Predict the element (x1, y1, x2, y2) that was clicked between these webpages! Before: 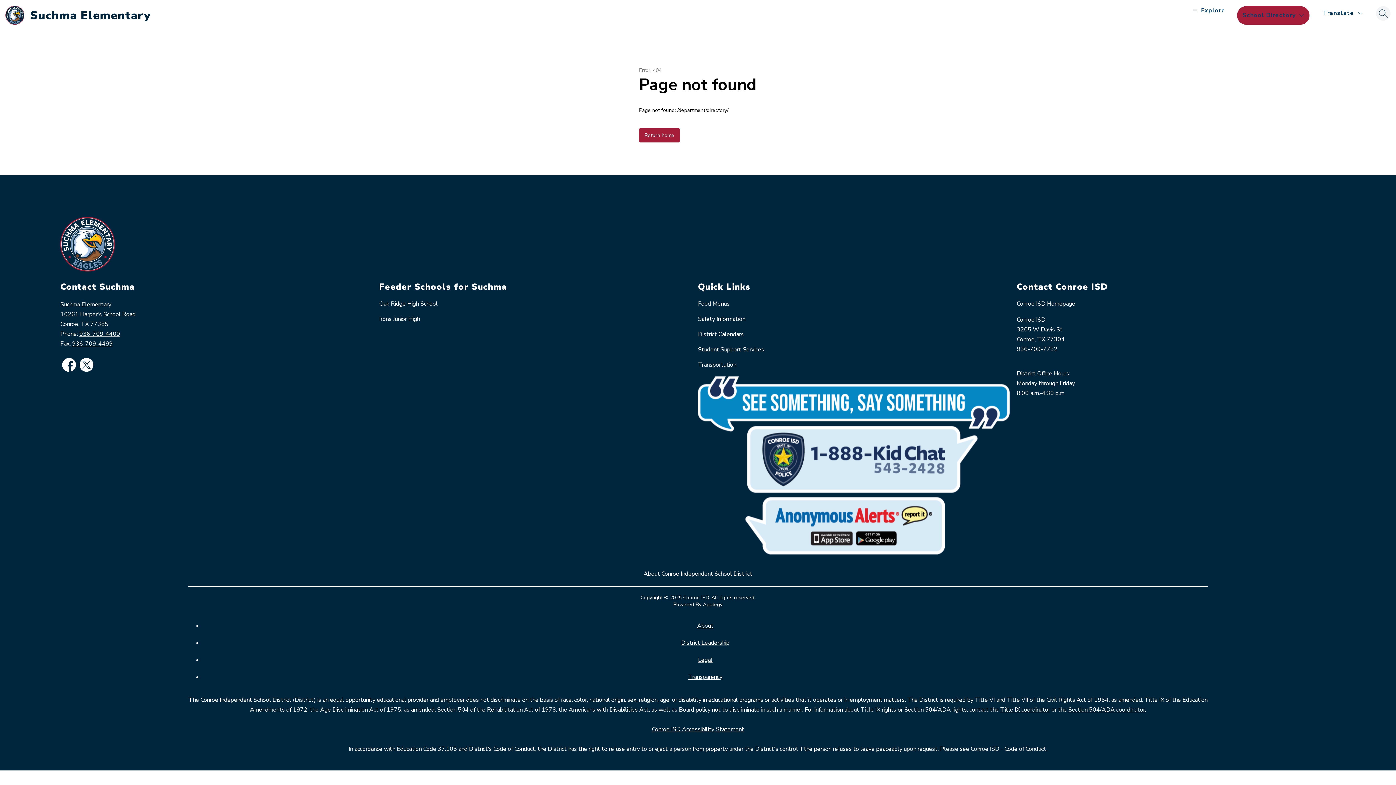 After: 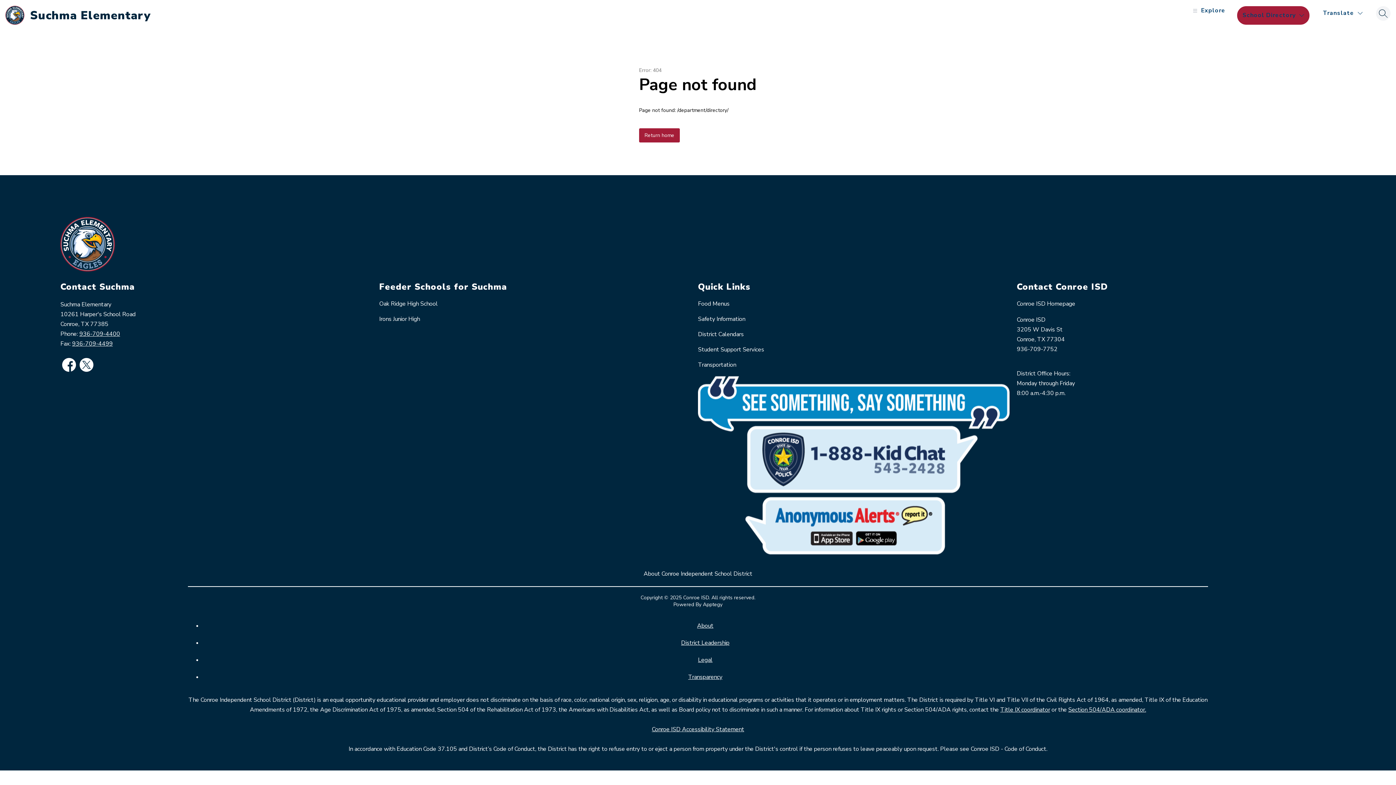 Action: bbox: (1000, 706, 1050, 714) label: Title IX coordinator